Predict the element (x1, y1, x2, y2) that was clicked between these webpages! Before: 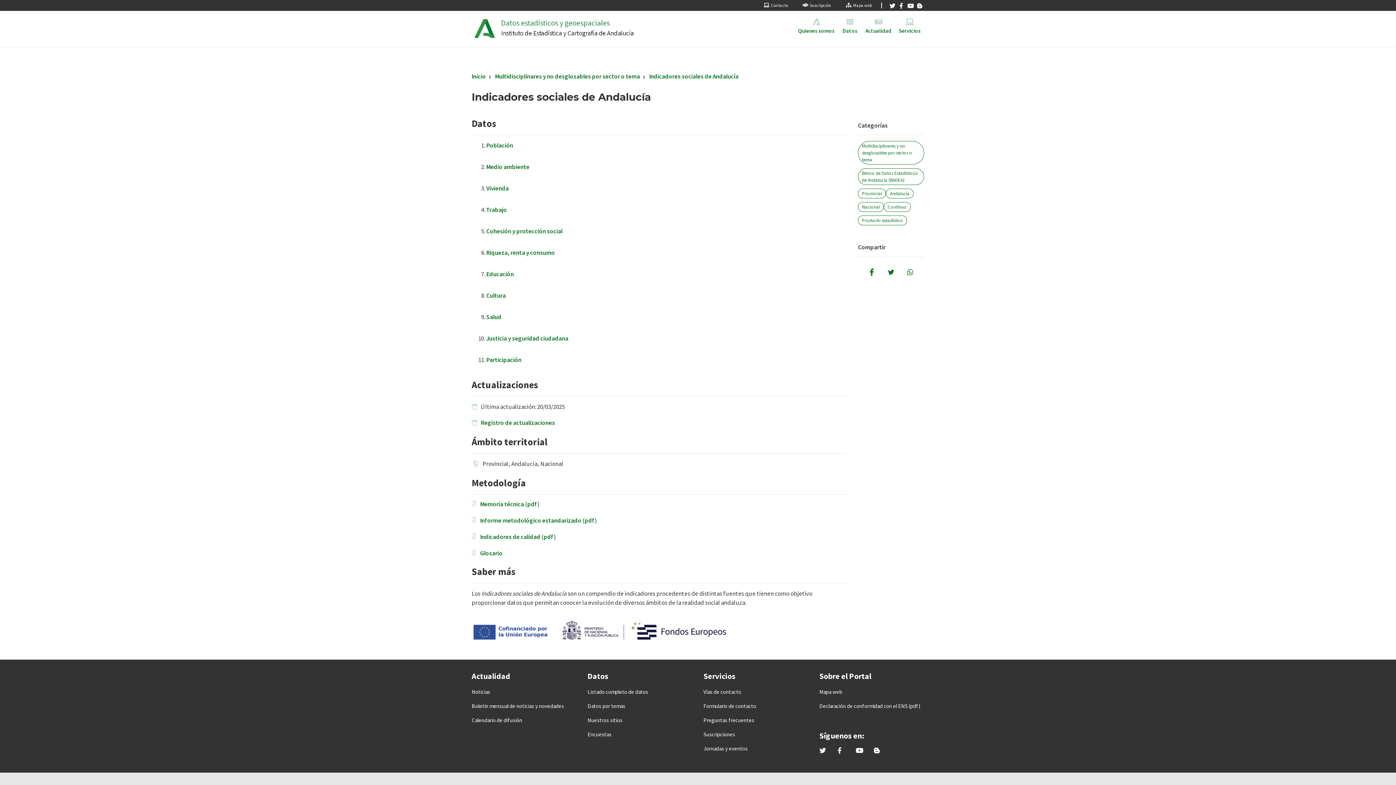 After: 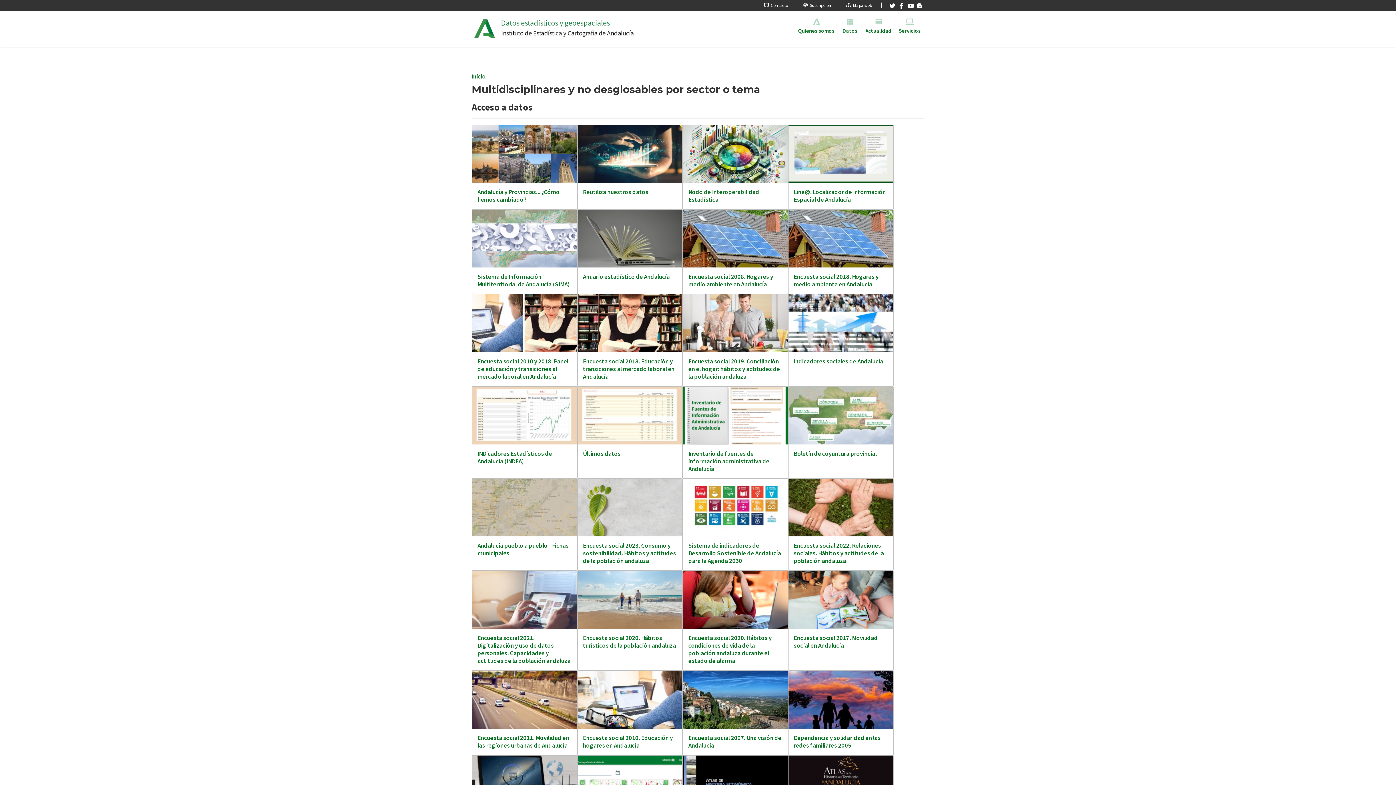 Action: label: Multidisciplinares y no desglosables por sector o tema bbox: (495, 72, 640, 80)